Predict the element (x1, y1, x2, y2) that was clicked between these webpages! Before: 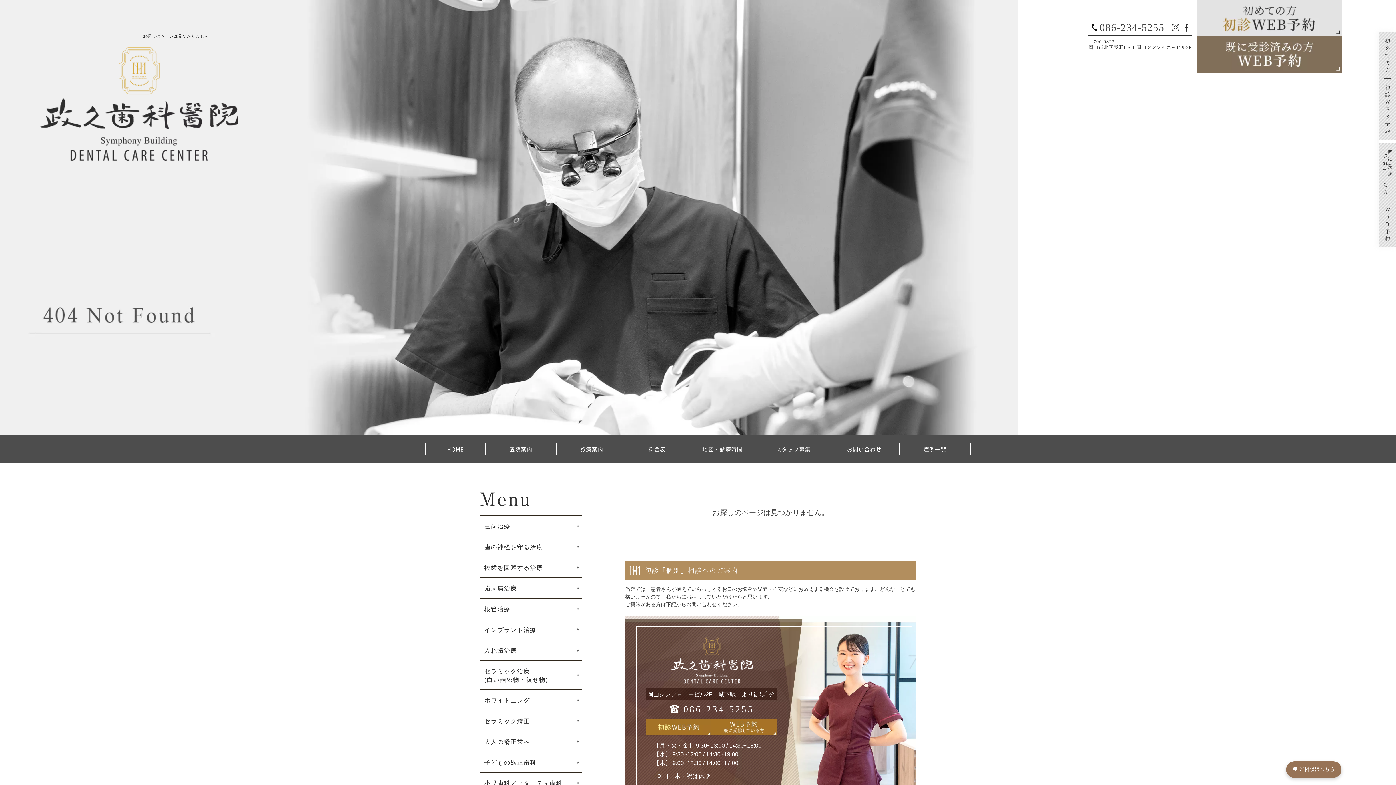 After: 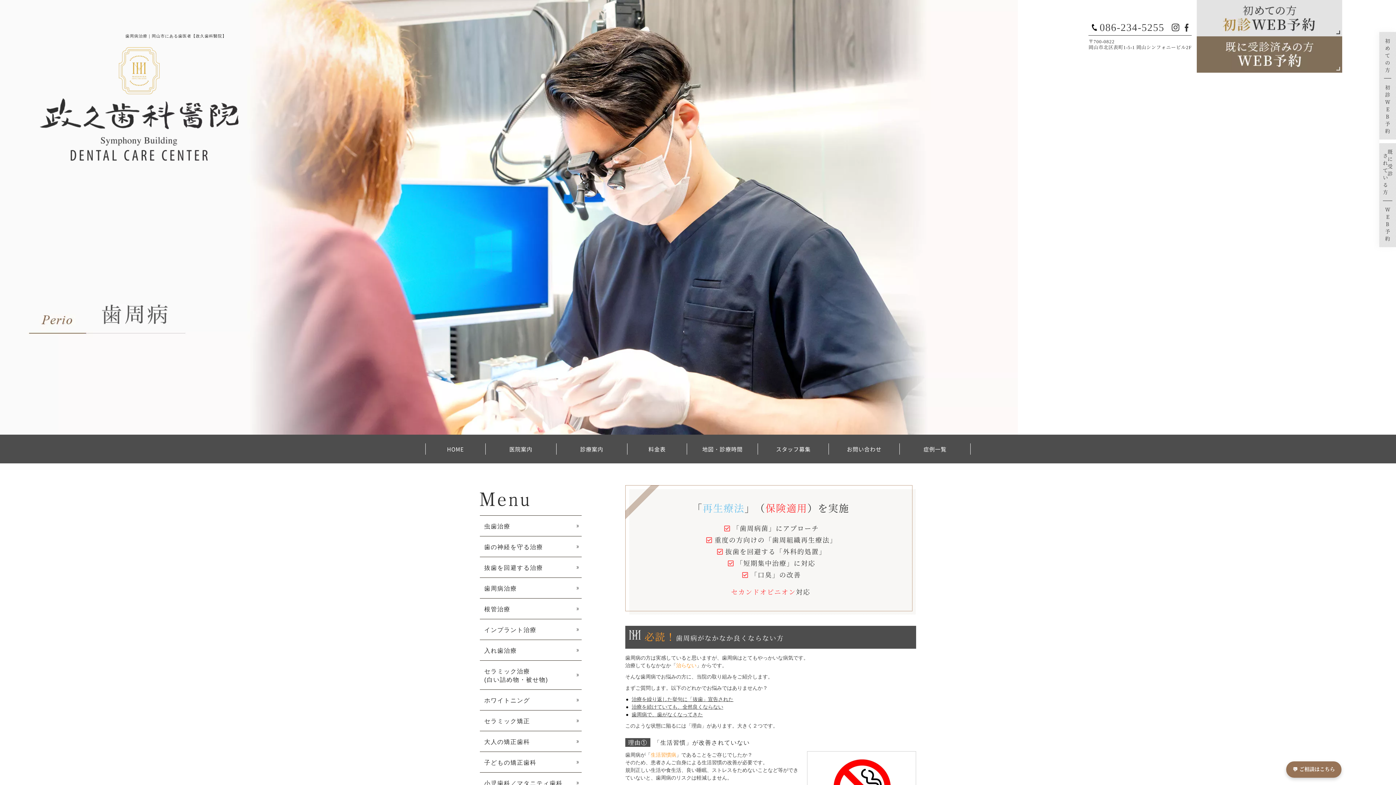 Action: bbox: (480, 578, 581, 598) label: 歯周病治療